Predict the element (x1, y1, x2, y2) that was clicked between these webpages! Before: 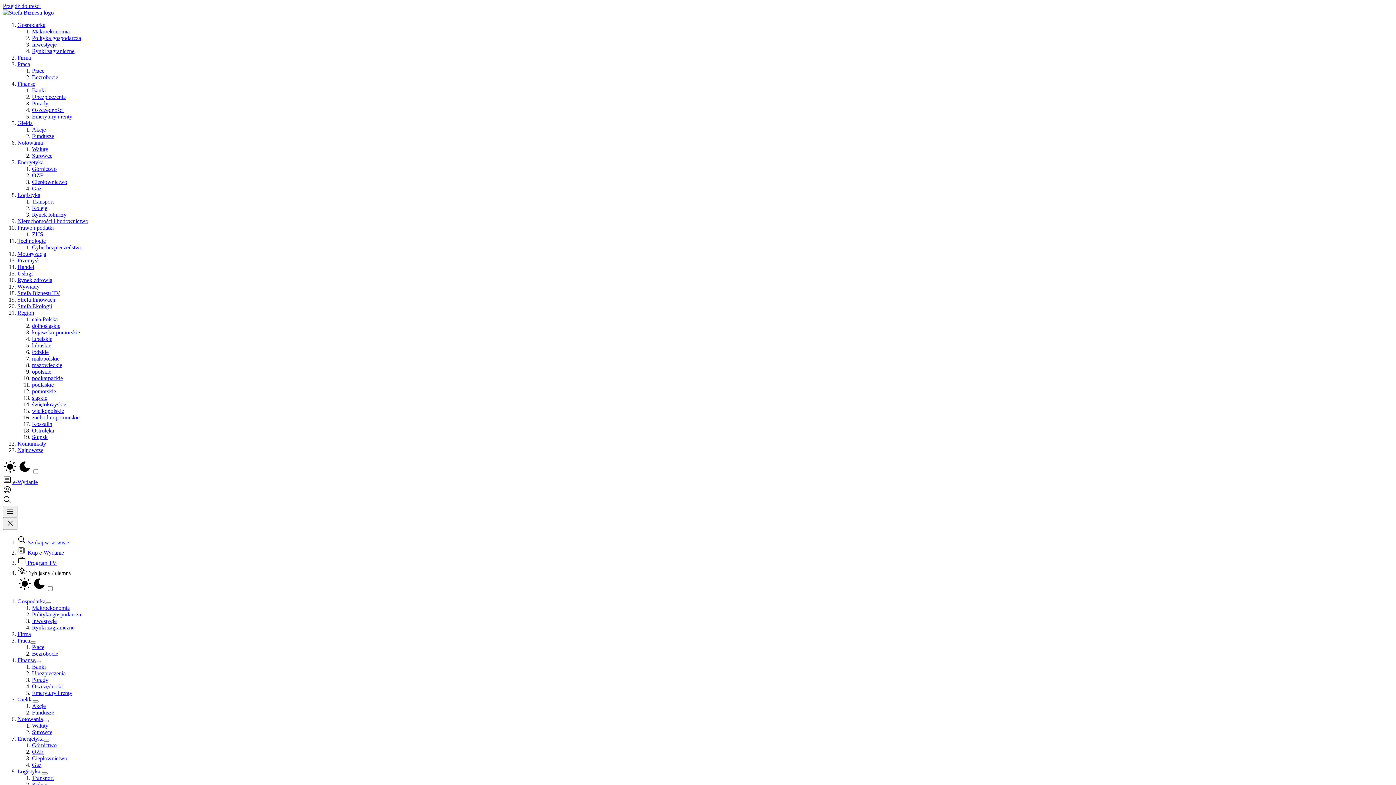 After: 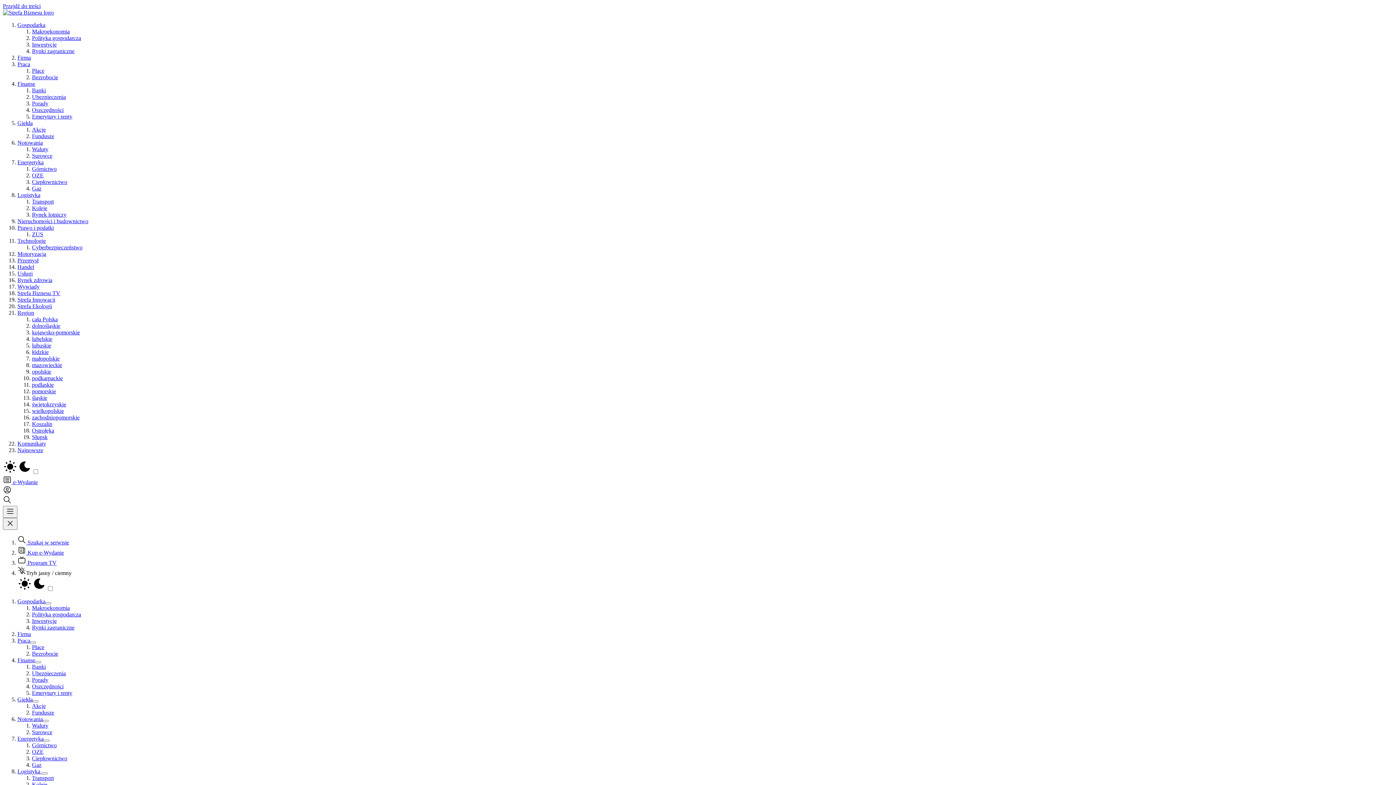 Action: label: Motoryzacja bbox: (17, 250, 46, 257)